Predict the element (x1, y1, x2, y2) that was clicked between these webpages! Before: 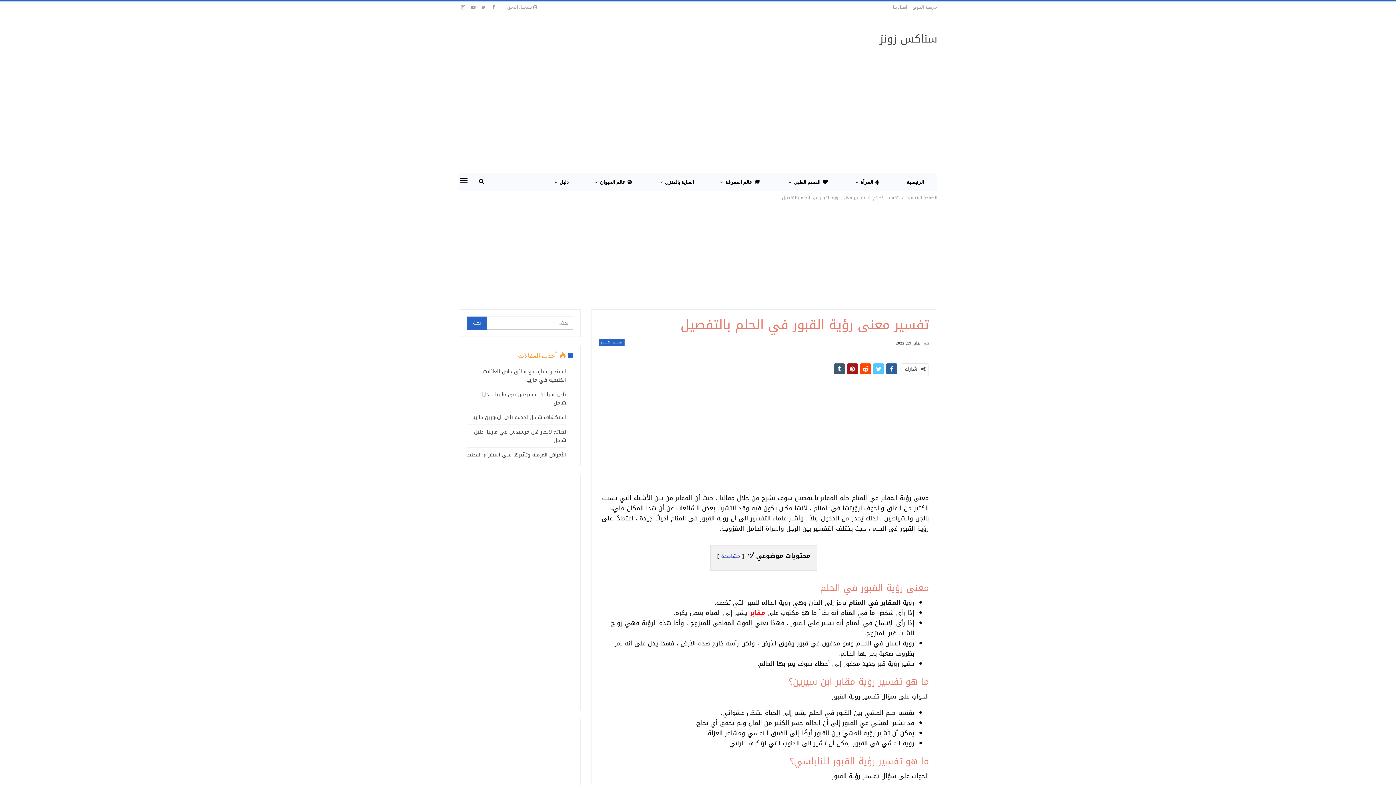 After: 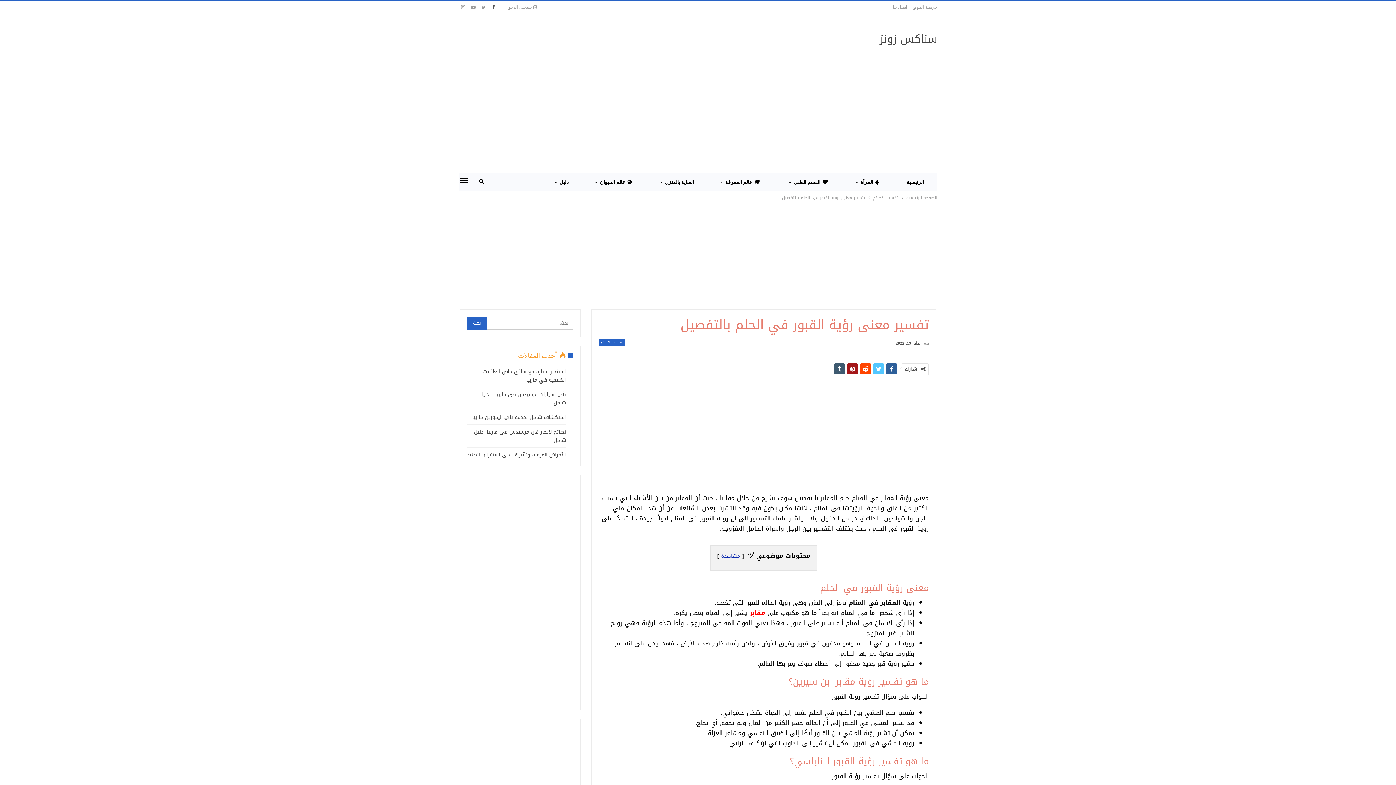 Action: bbox: (489, 4, 498, 9)